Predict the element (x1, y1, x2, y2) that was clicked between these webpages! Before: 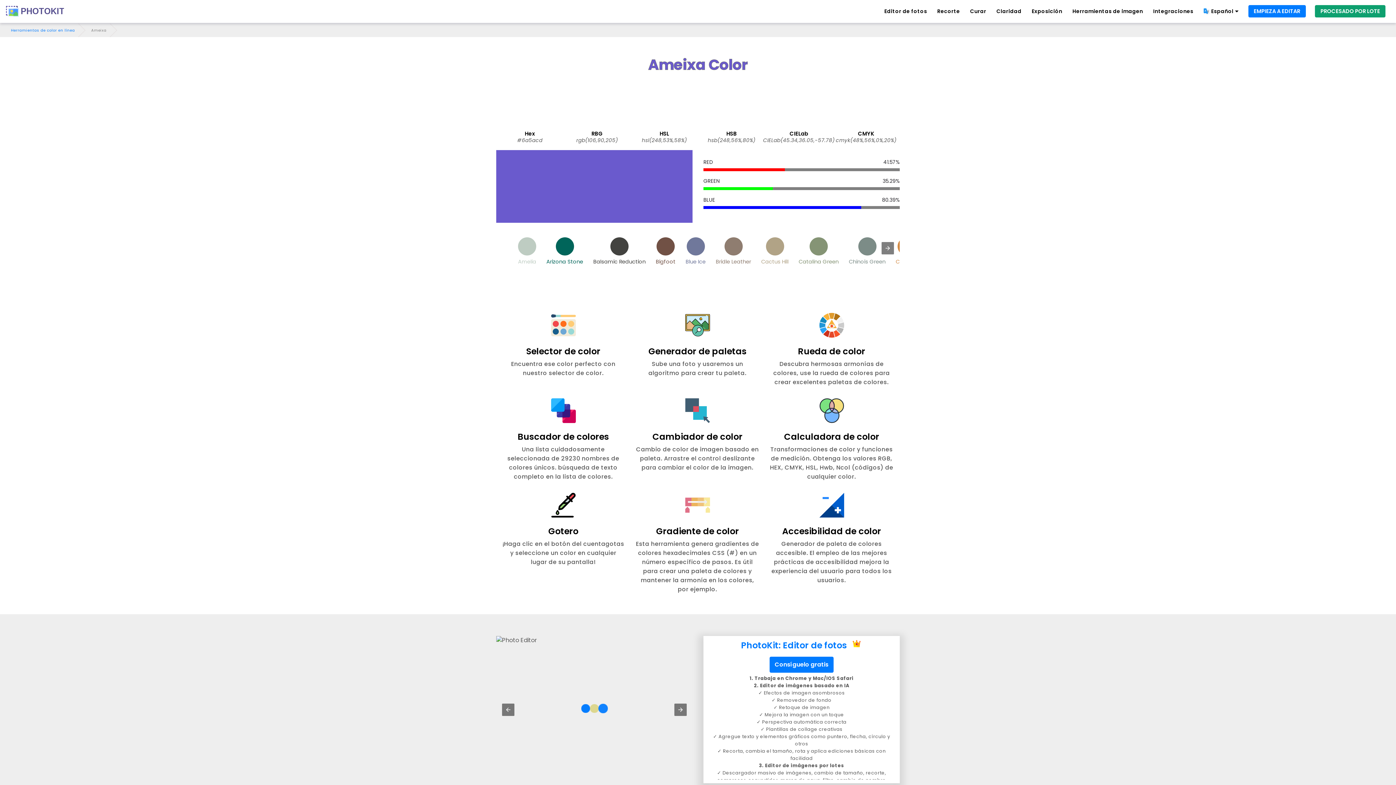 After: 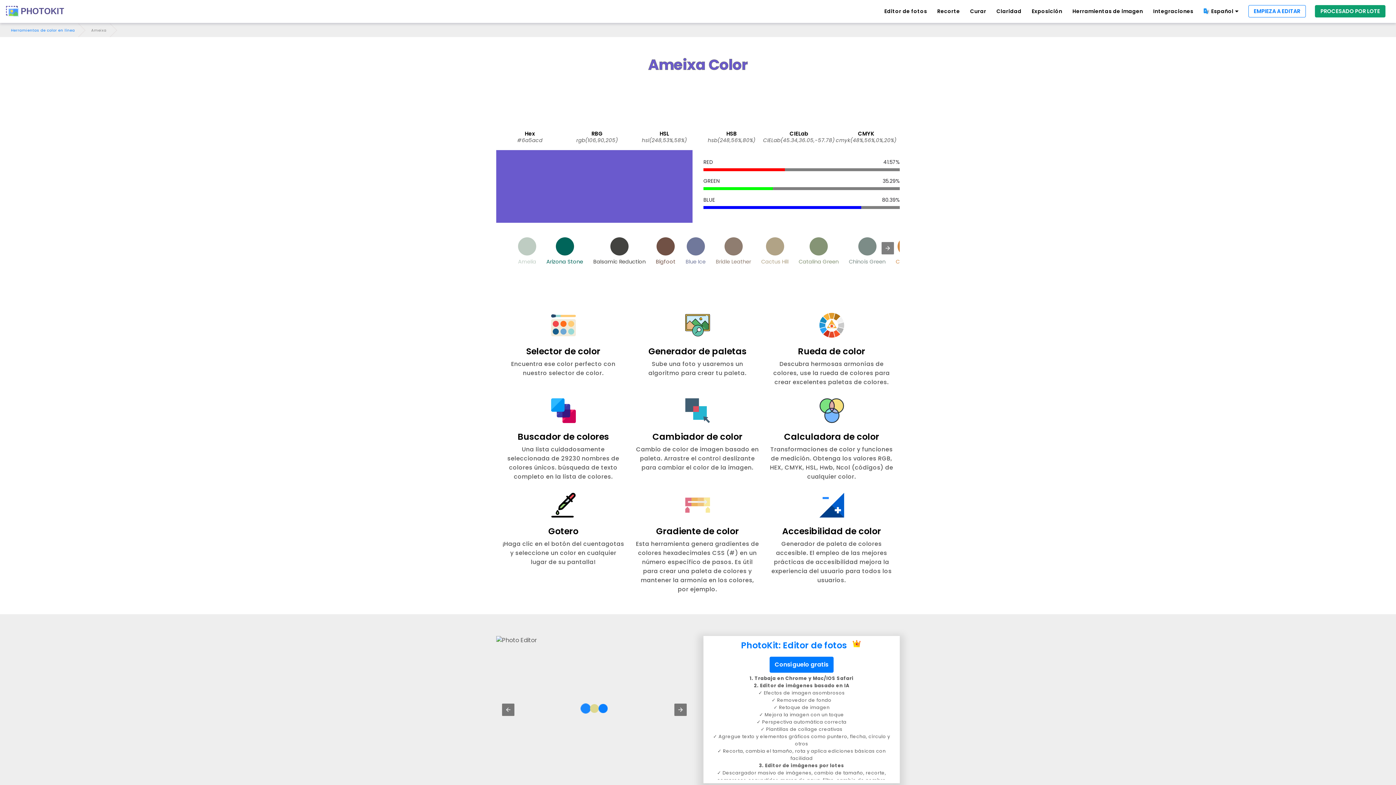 Action: bbox: (1248, 5, 1306, 17) label: EMPIEZA A EDITAR